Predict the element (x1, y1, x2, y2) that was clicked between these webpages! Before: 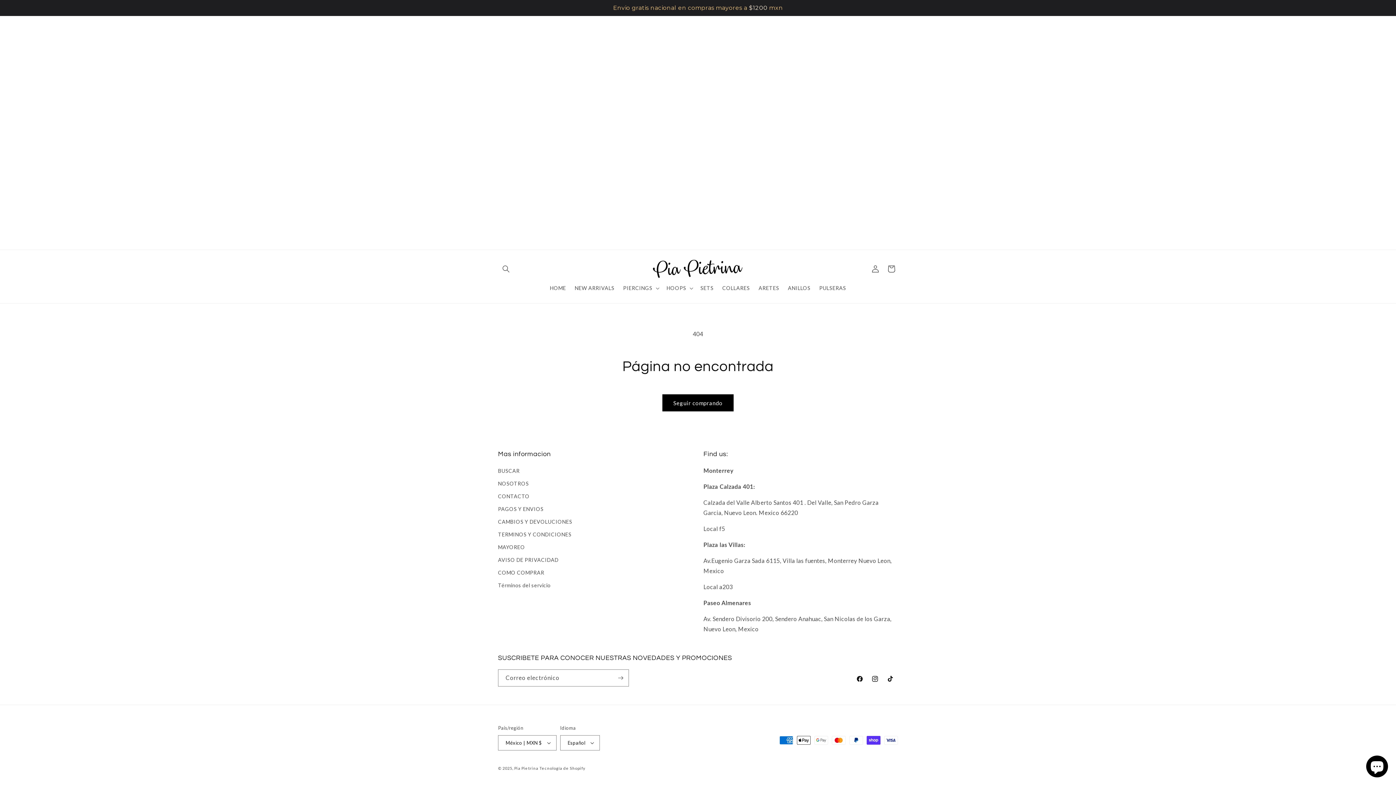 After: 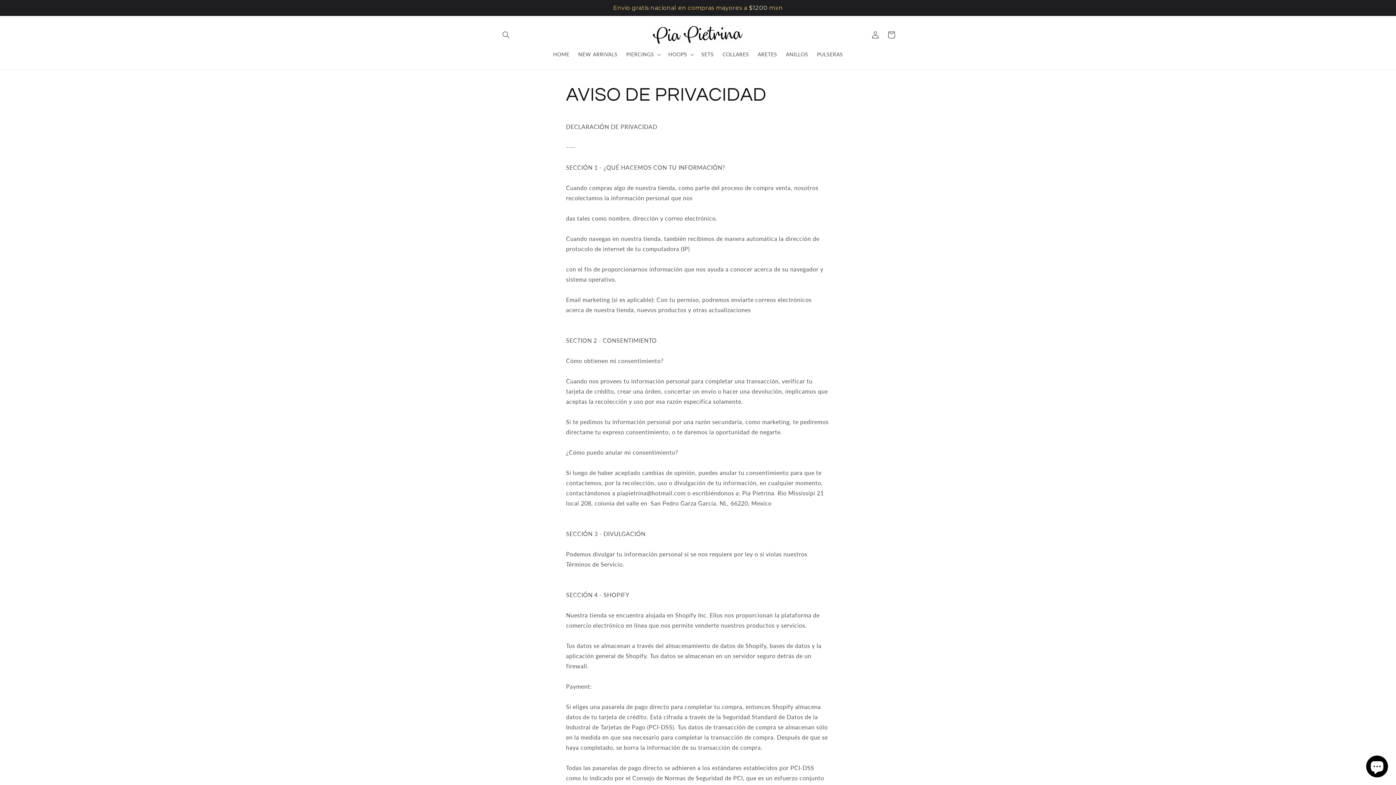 Action: bbox: (498, 553, 558, 566) label: AVISO DE PRIVACIDAD